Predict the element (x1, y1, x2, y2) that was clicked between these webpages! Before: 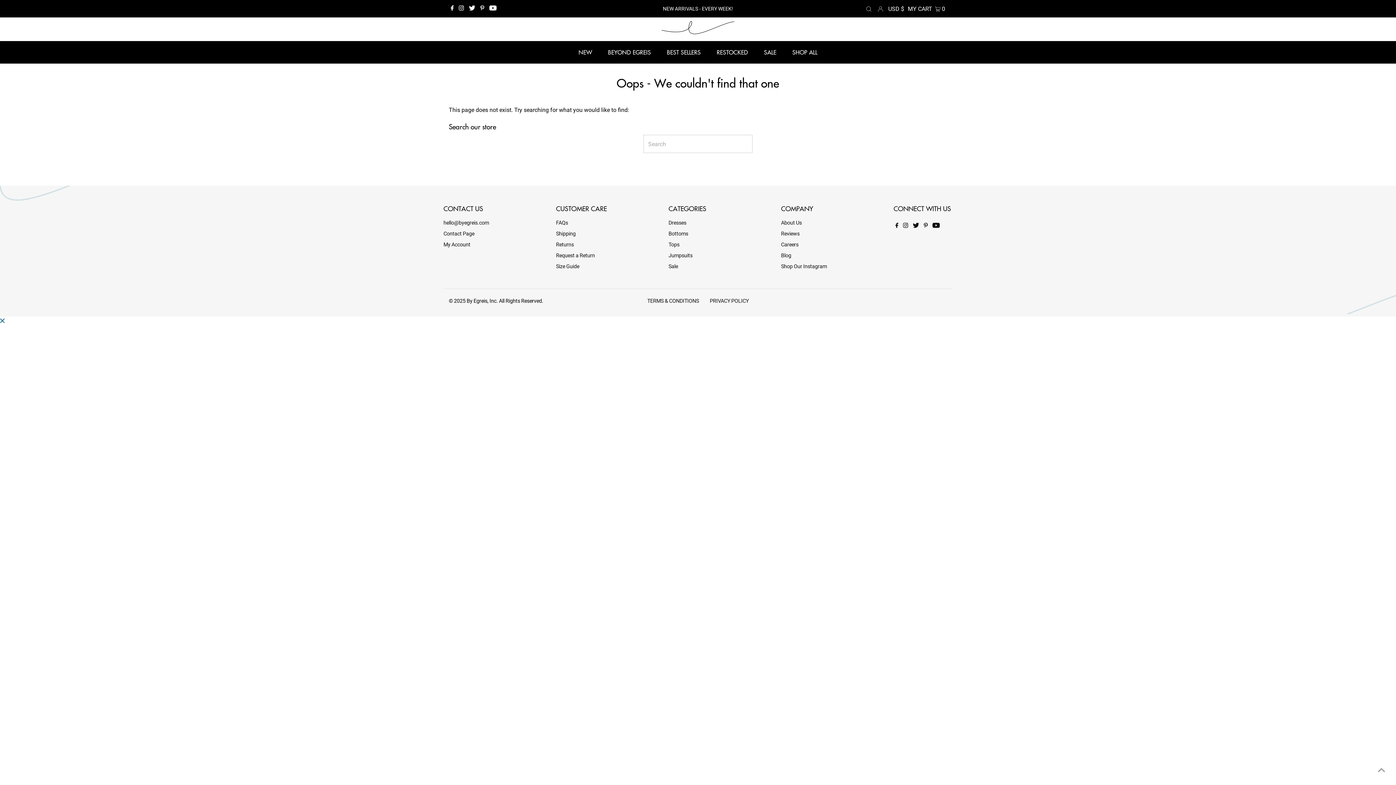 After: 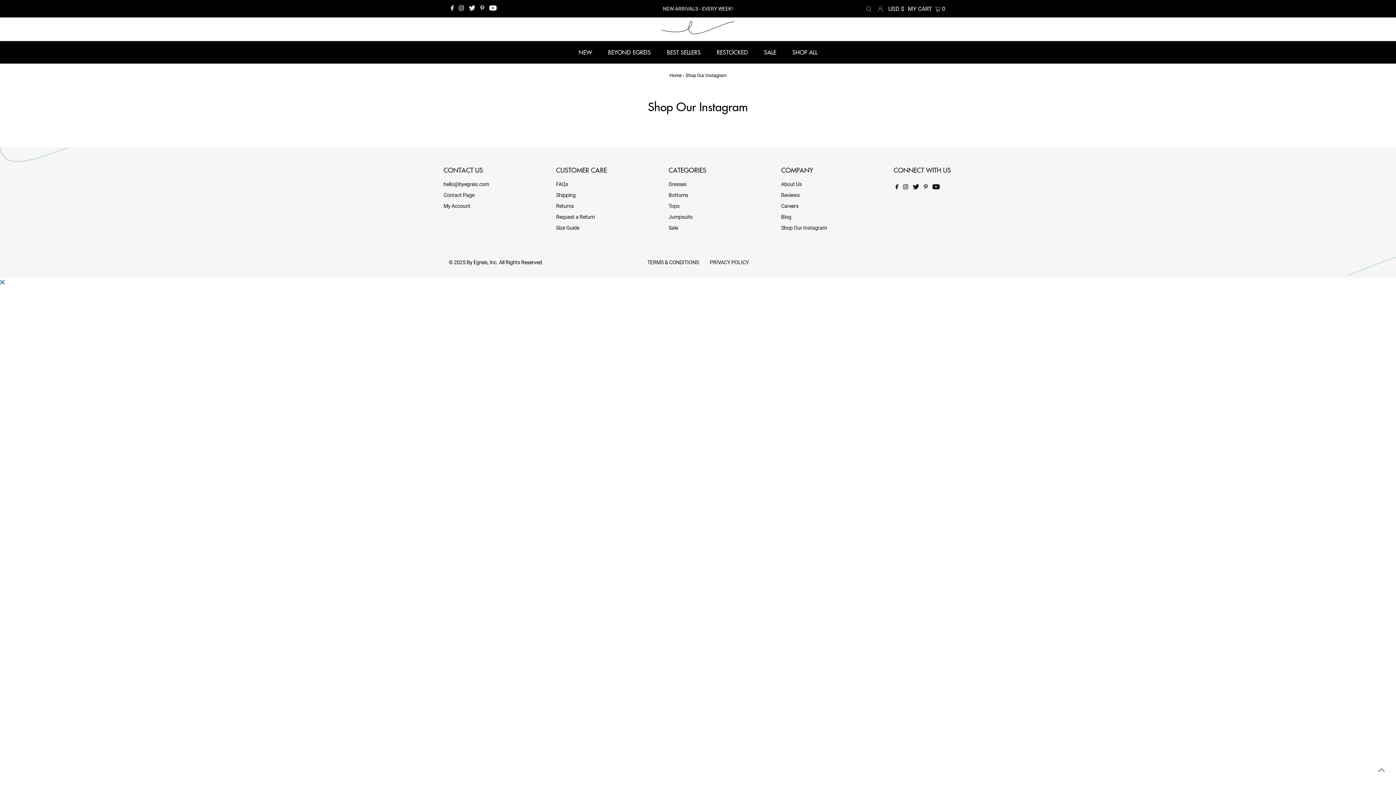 Action: bbox: (781, 263, 827, 269) label: Shop Our Instagram